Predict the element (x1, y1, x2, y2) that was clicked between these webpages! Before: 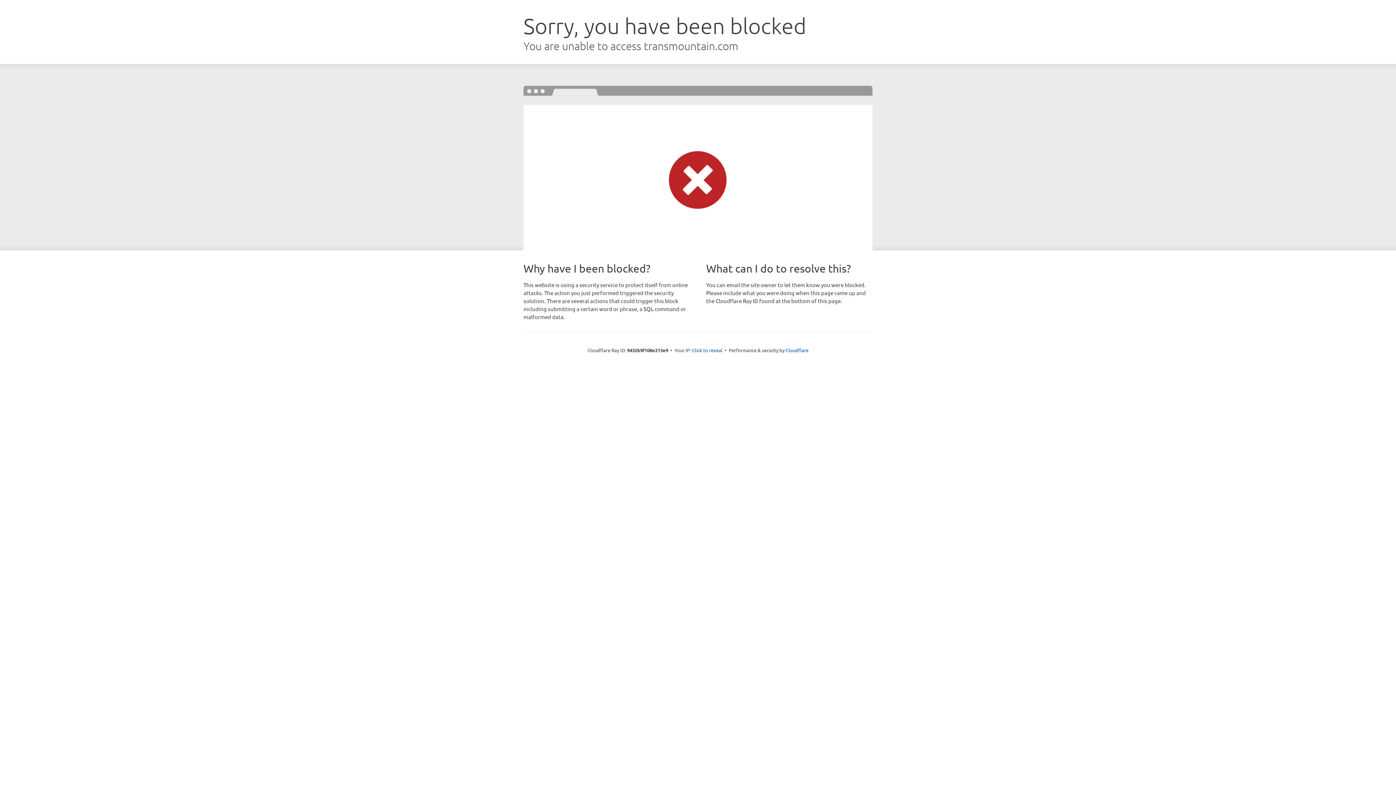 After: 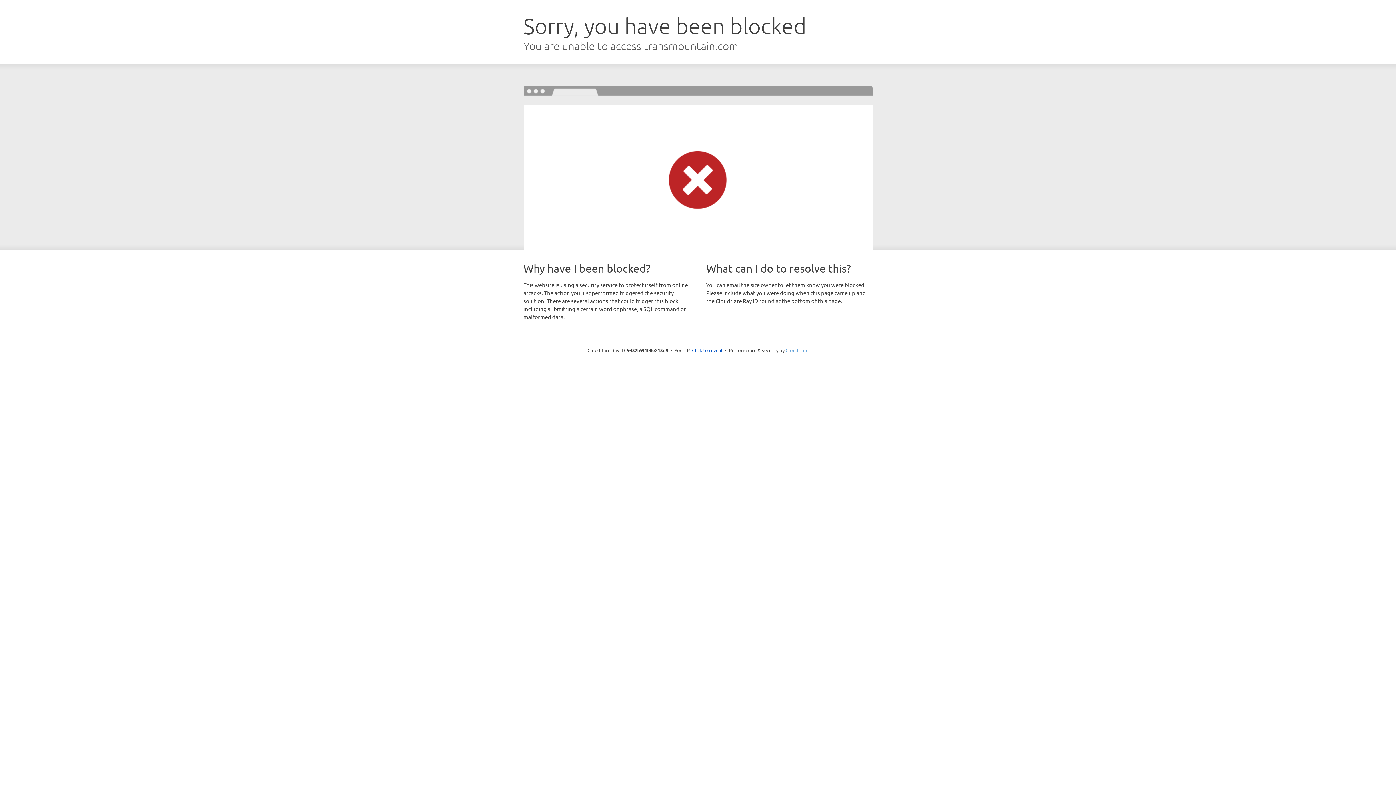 Action: label: Cloudflare bbox: (785, 347, 808, 353)